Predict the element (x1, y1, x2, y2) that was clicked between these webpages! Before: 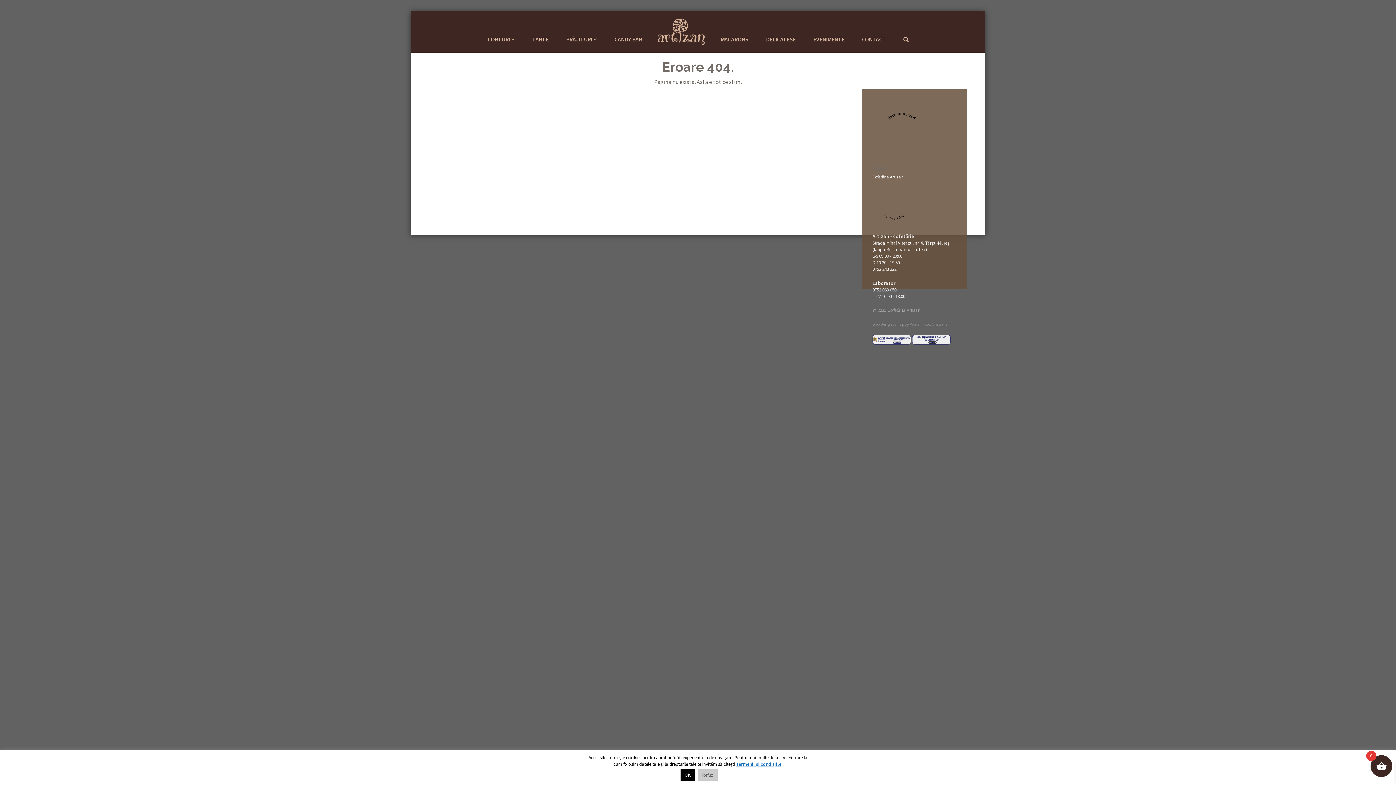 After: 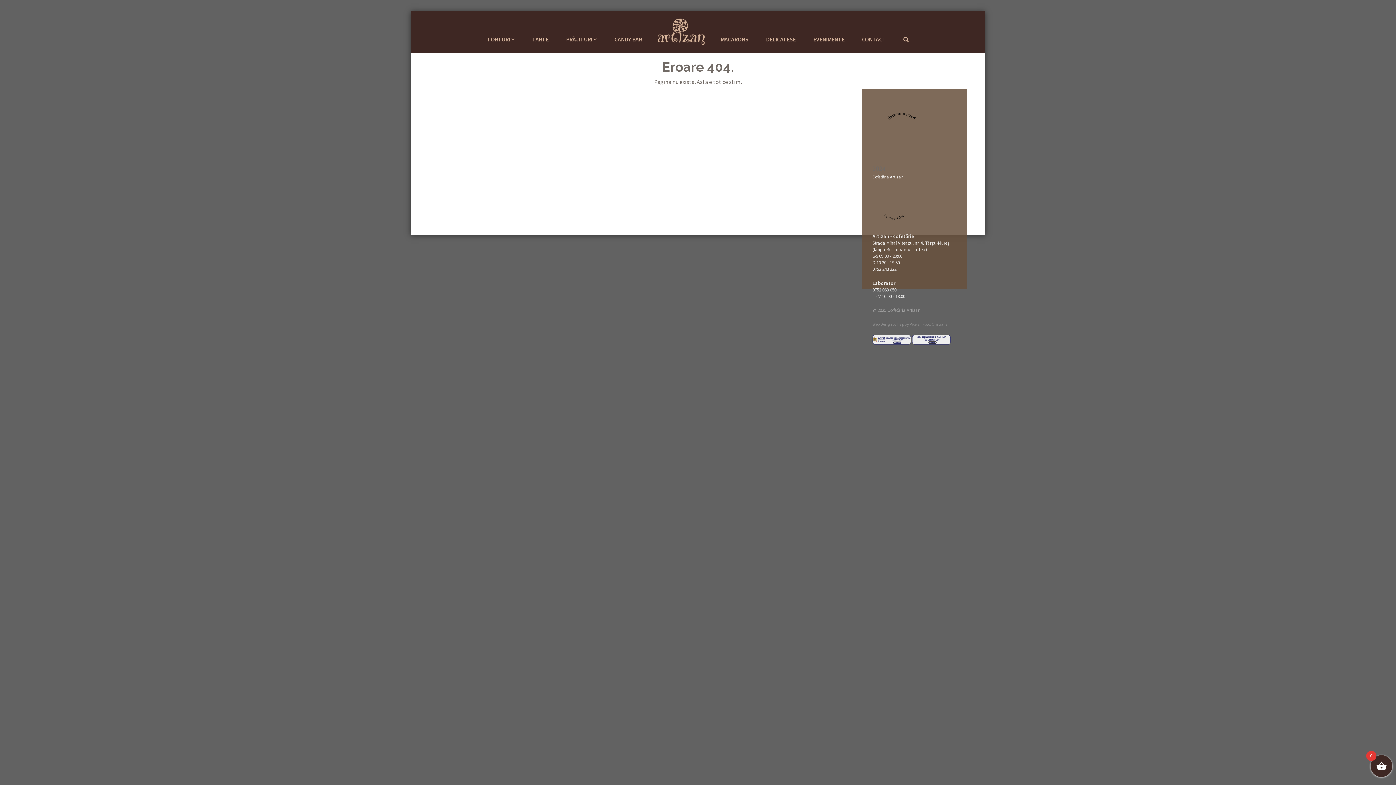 Action: bbox: (680, 769, 695, 781) label: OK